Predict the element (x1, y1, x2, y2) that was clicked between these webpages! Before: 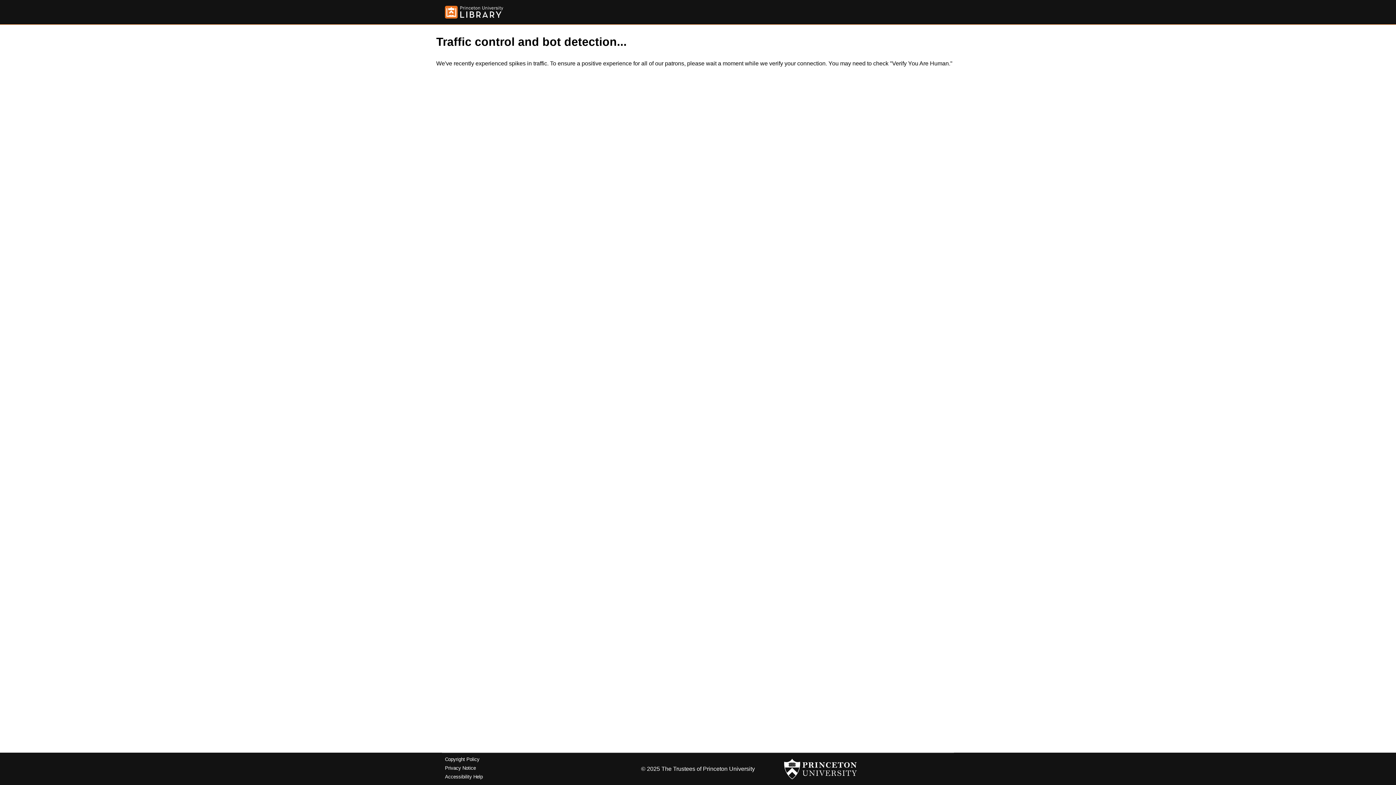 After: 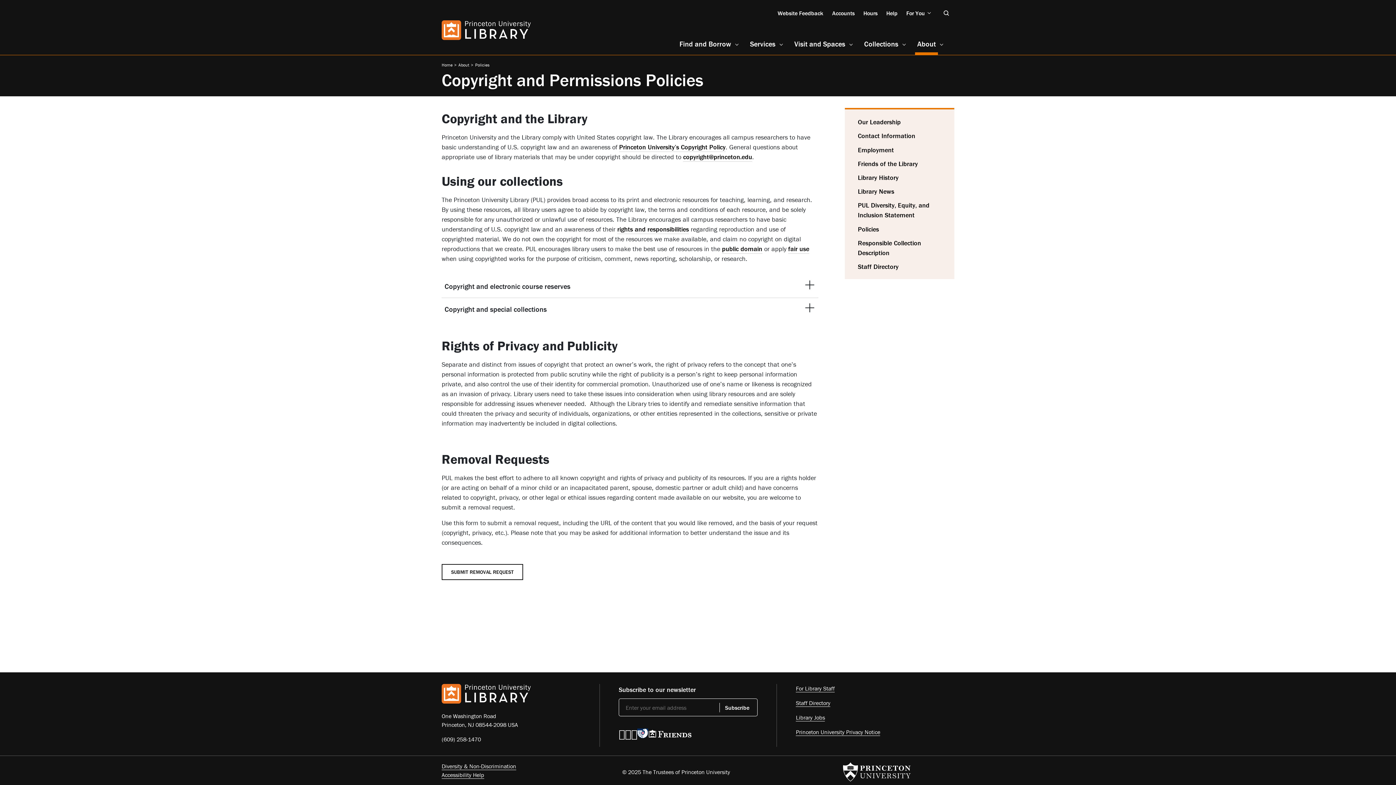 Action: label: Copyright Policy bbox: (445, 757, 479, 762)